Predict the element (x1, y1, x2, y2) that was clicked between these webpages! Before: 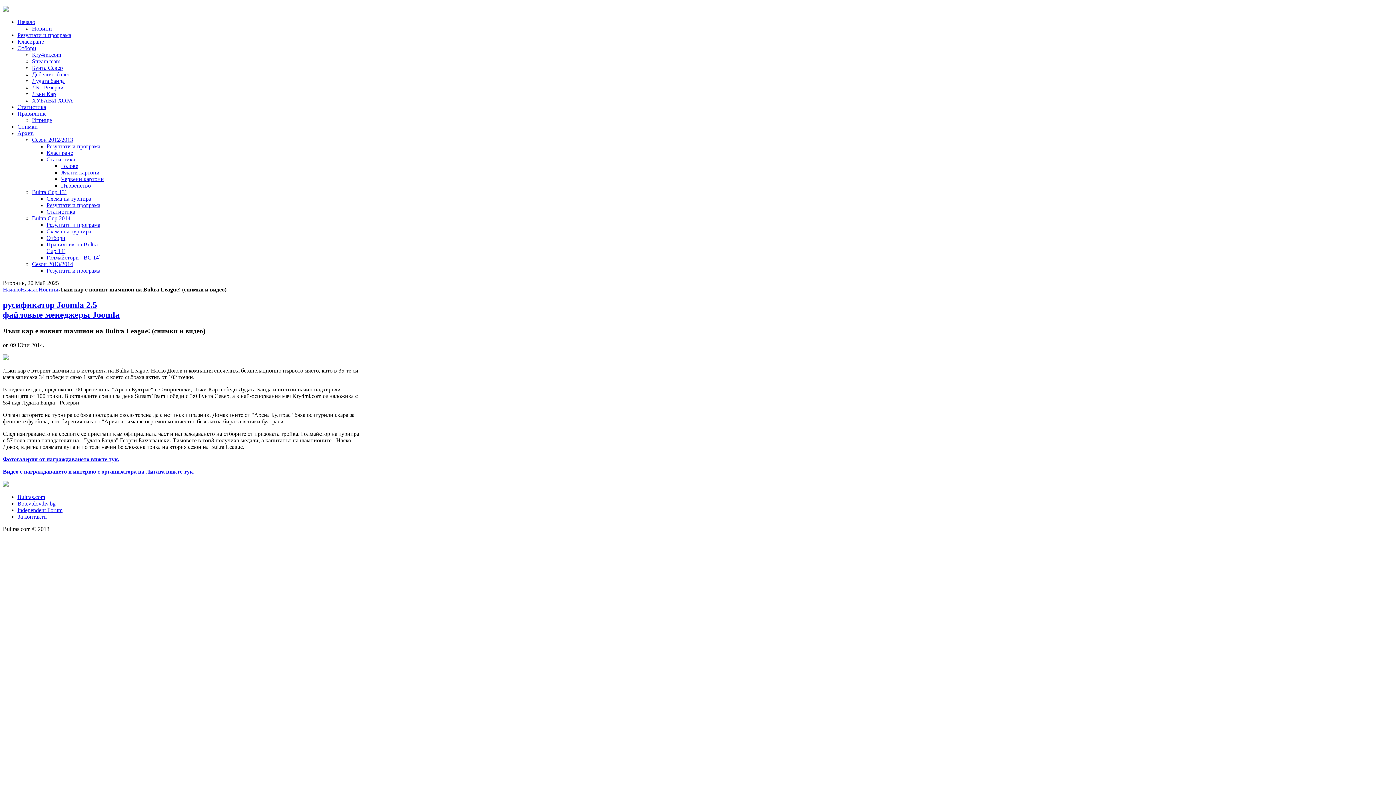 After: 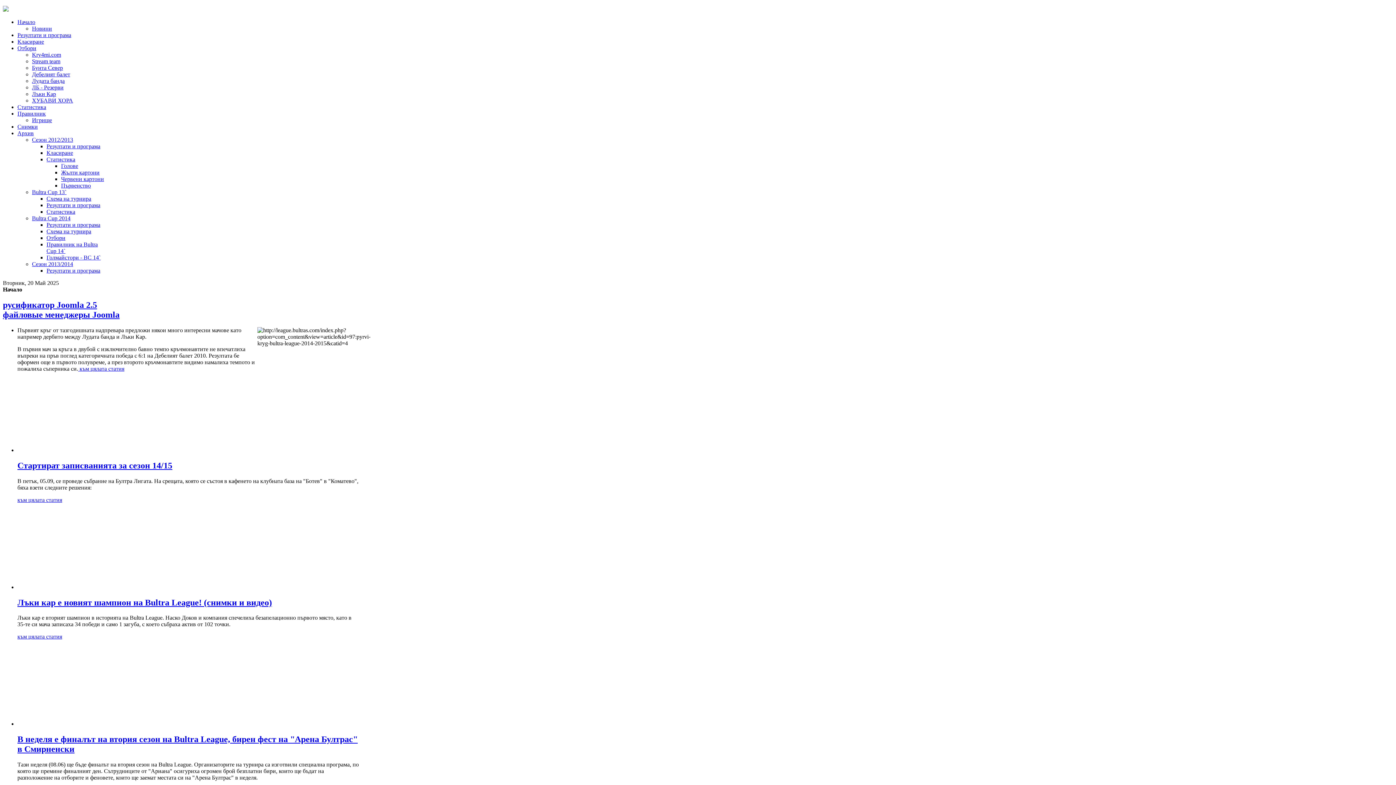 Action: label: Архив bbox: (17, 130, 33, 136)